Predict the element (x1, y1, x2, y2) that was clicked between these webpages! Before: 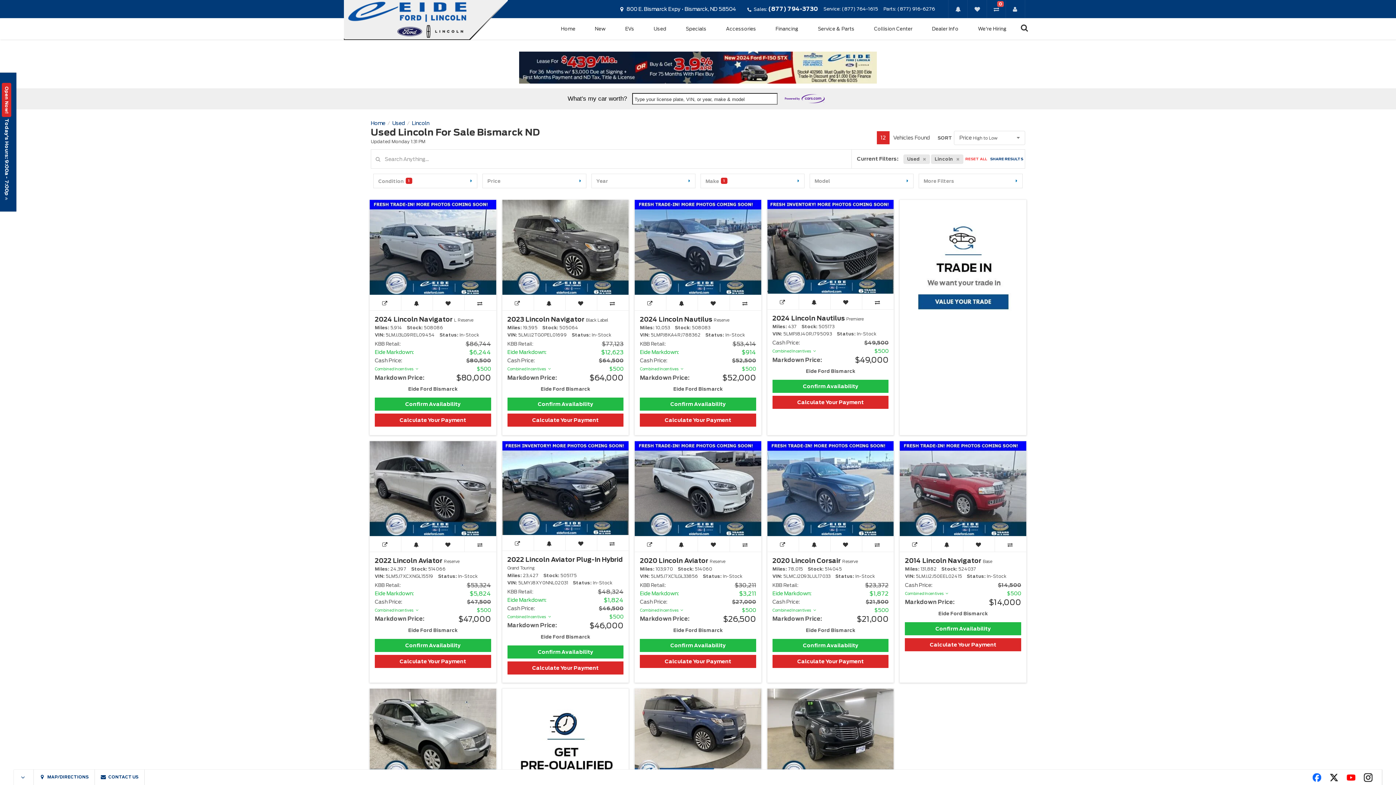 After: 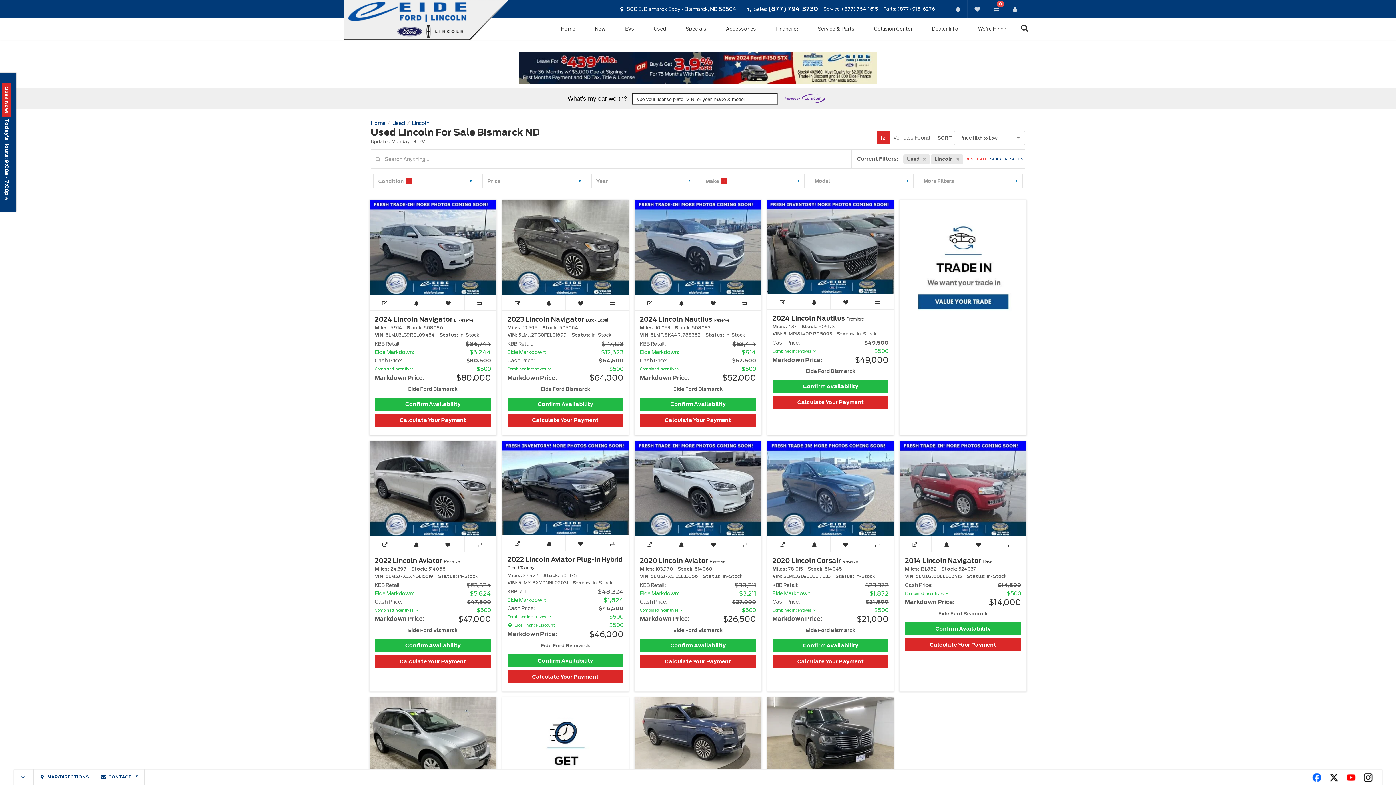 Action: bbox: (507, 613, 553, 620) label: Combined Incentives 